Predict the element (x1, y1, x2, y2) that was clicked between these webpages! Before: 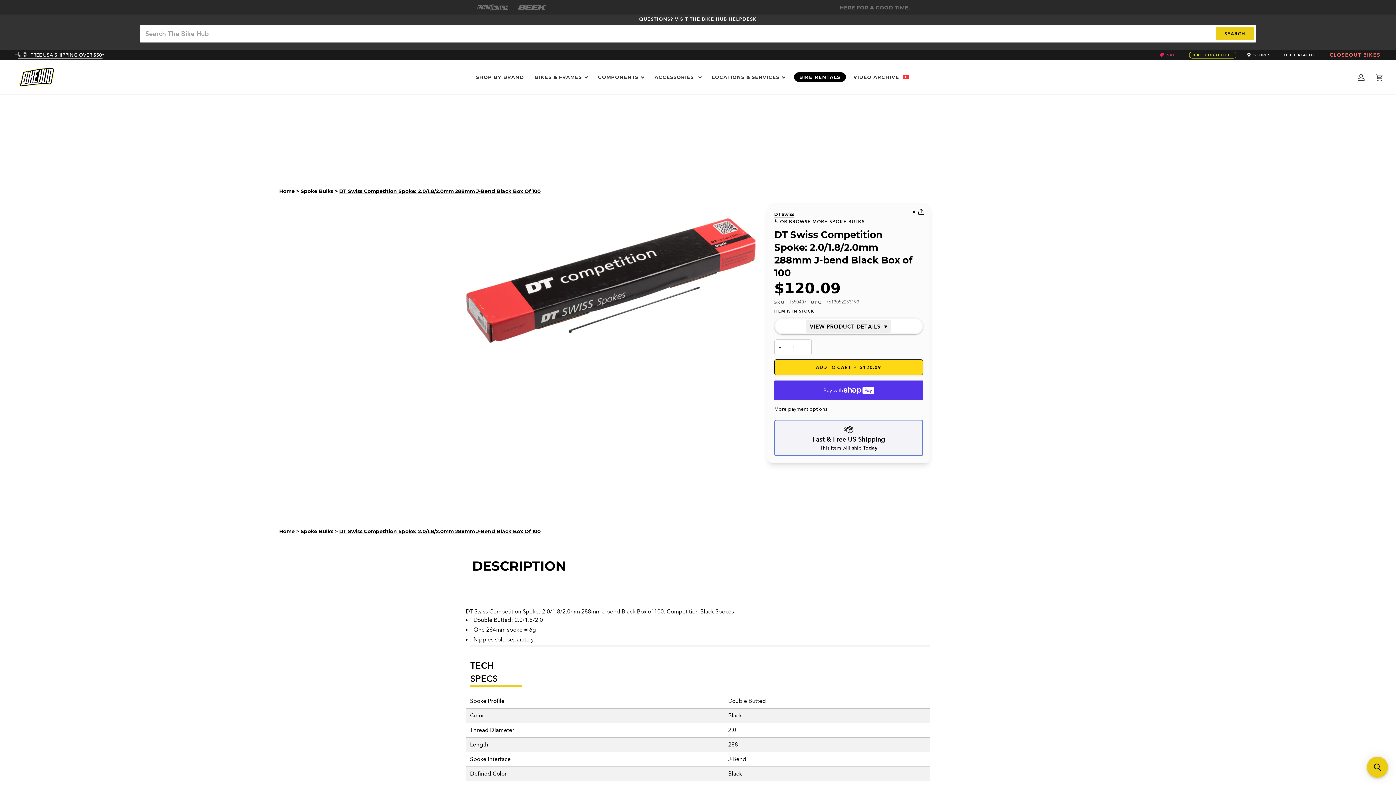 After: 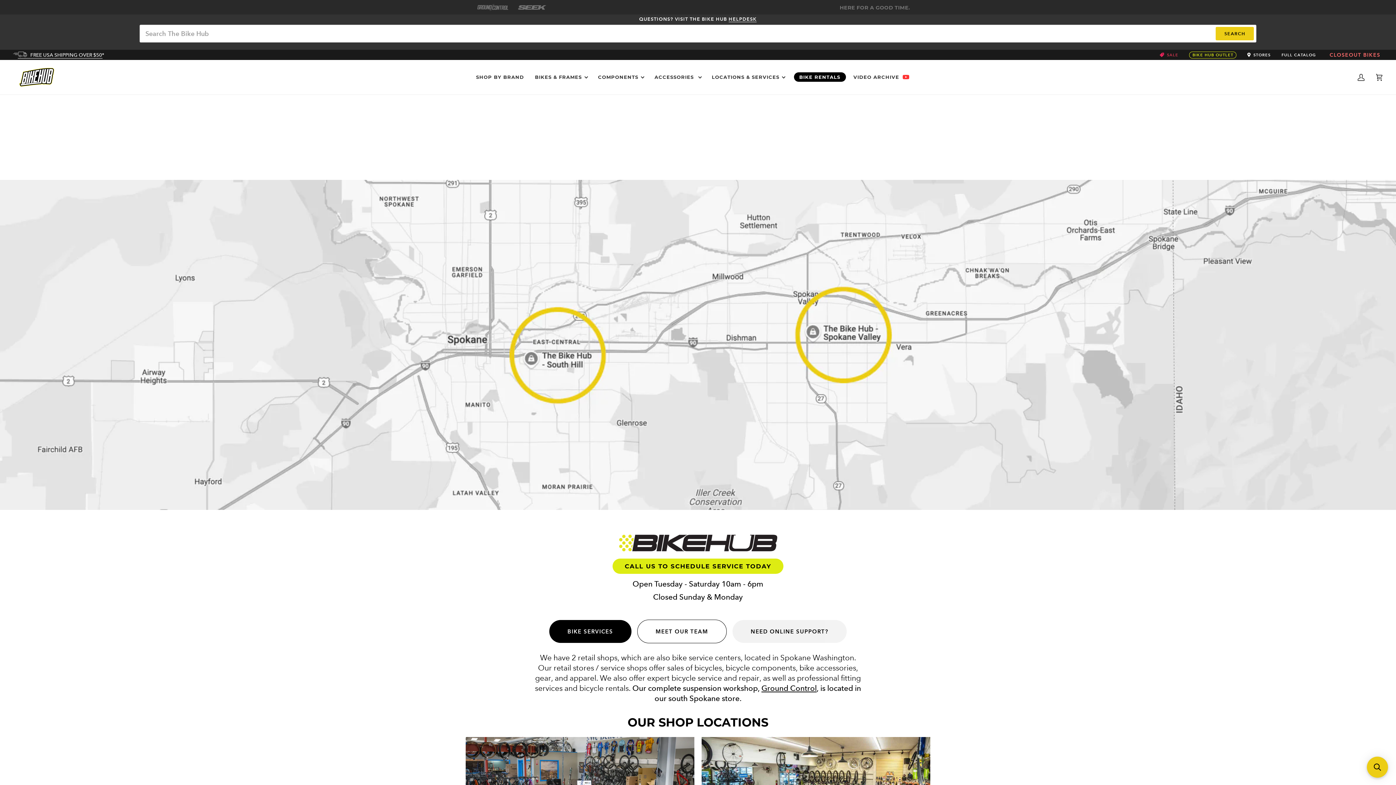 Action: label: LOCATIONS & SERVICES bbox: (706, 60, 790, 94)